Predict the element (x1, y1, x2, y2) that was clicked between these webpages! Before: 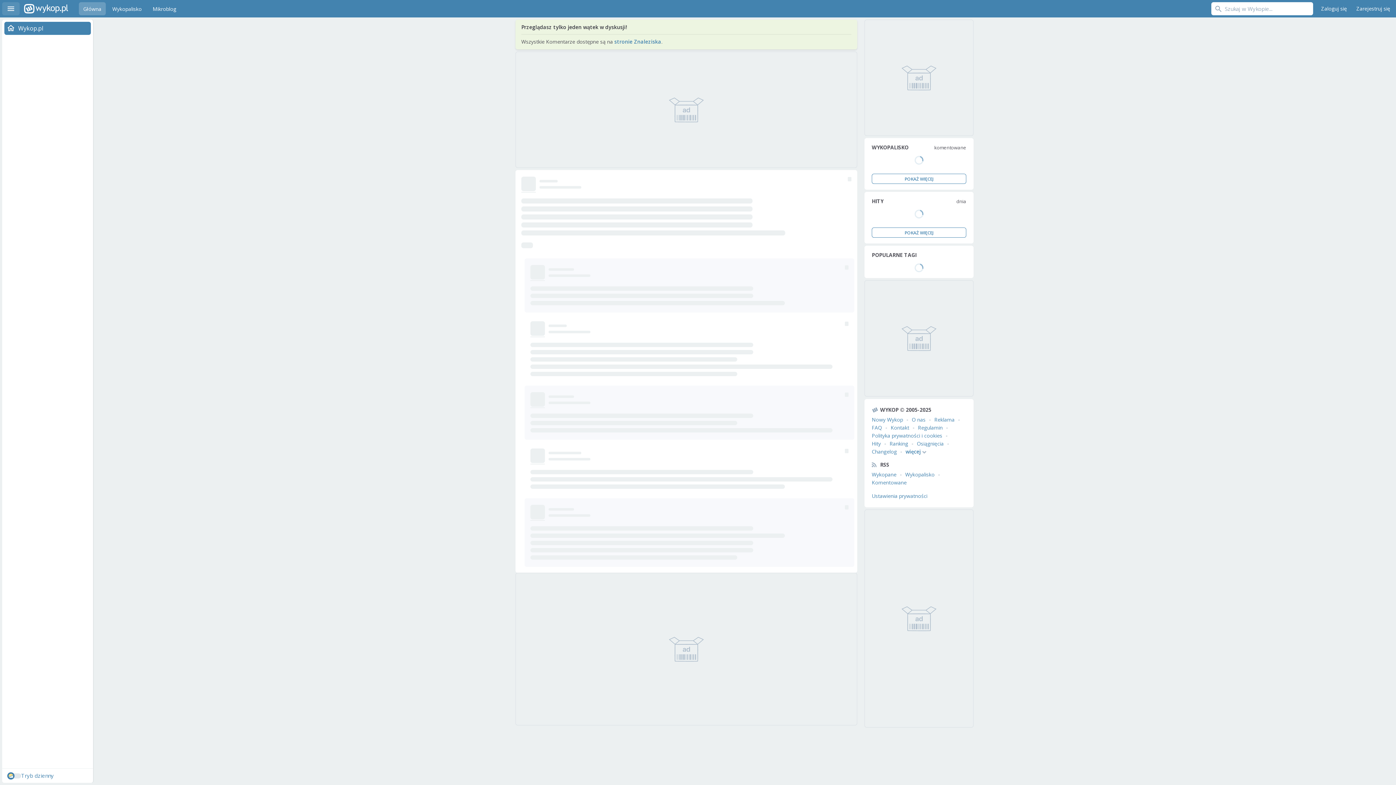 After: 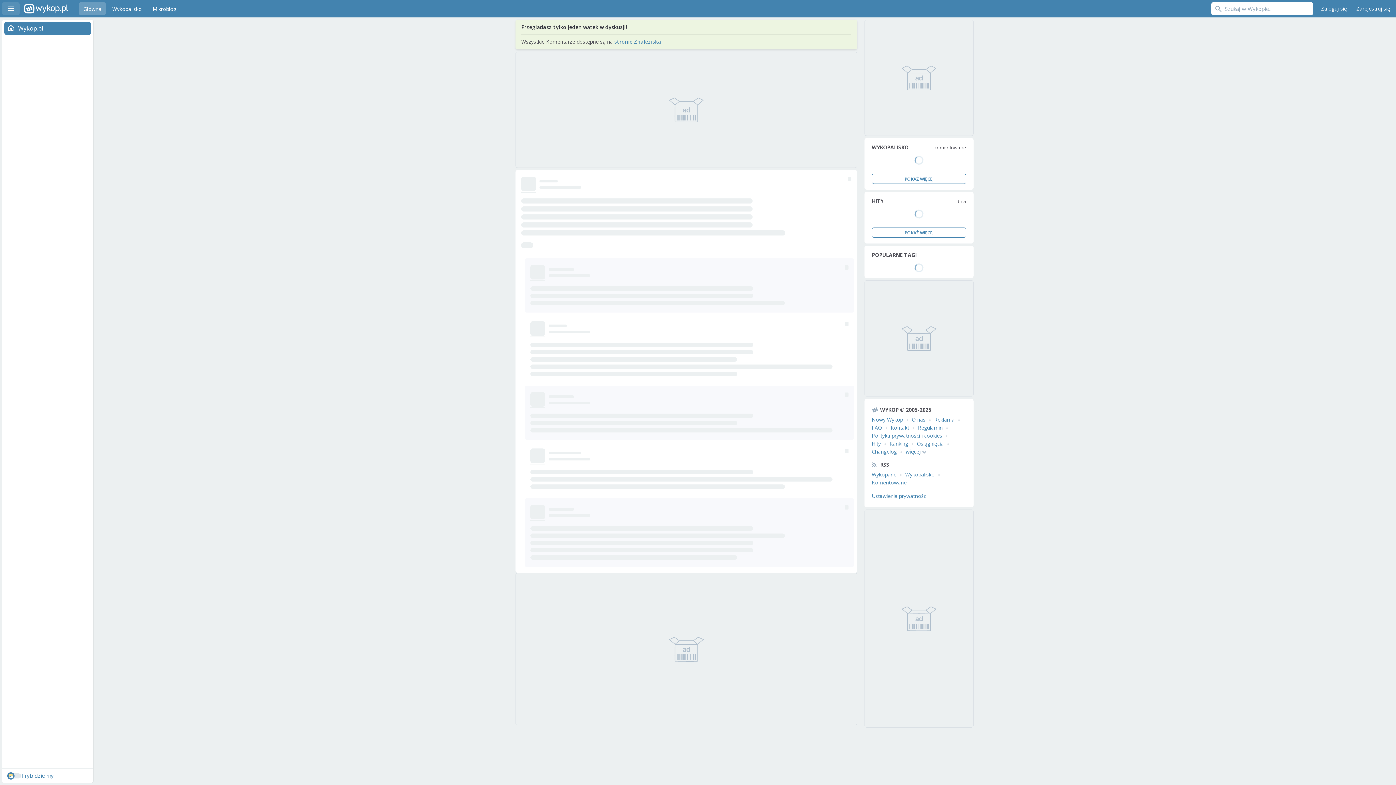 Action: label: Wykopalisko bbox: (905, 471, 934, 478)